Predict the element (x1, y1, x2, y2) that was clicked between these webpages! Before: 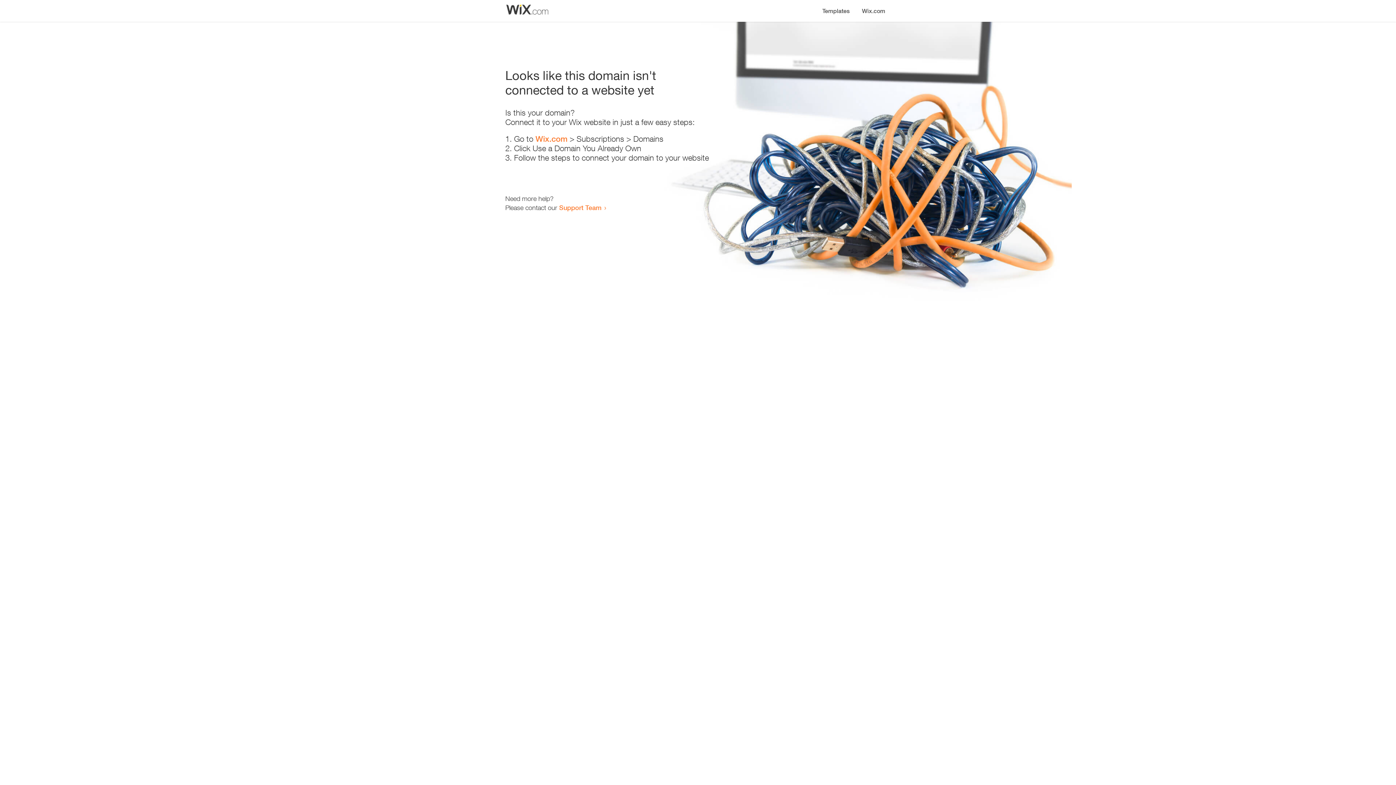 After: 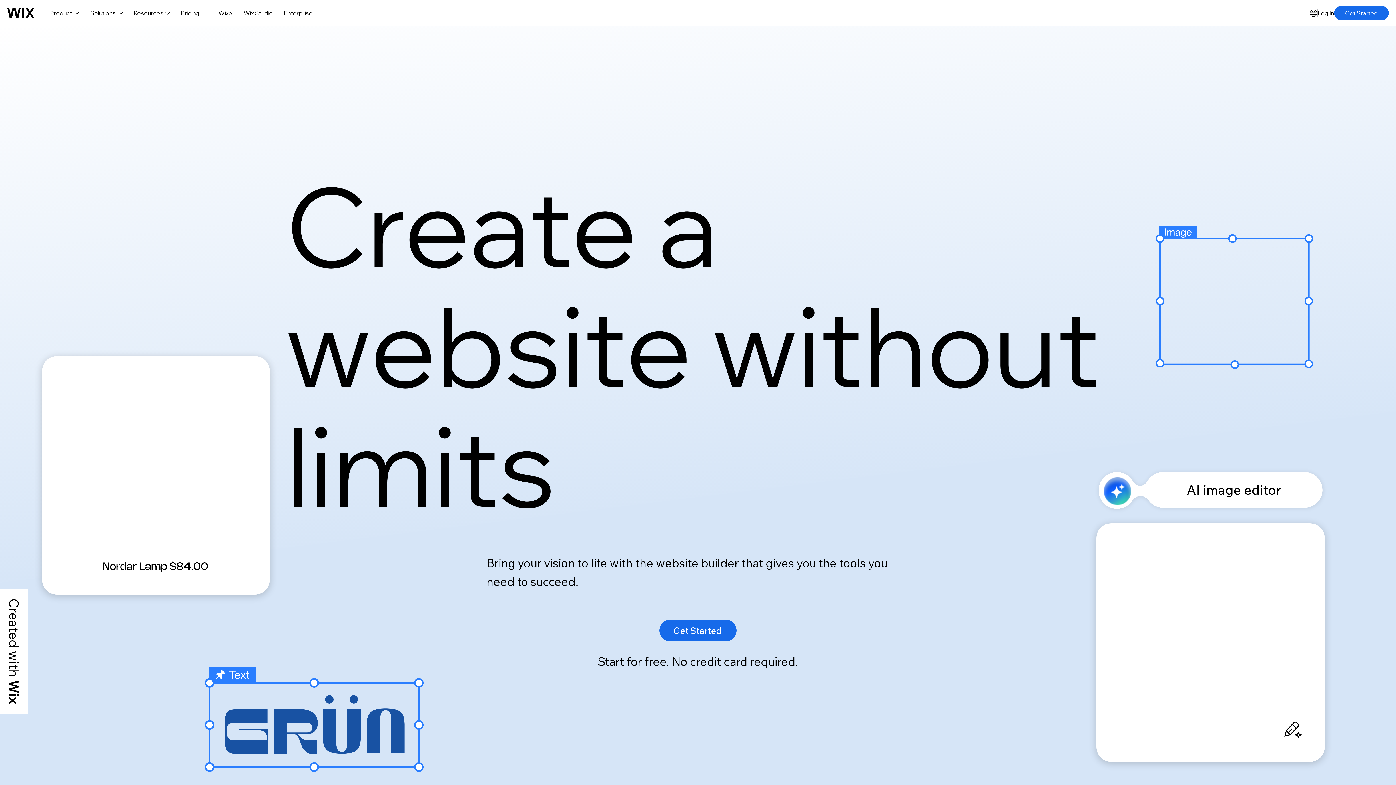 Action: bbox: (535, 134, 567, 143) label: Wix.com